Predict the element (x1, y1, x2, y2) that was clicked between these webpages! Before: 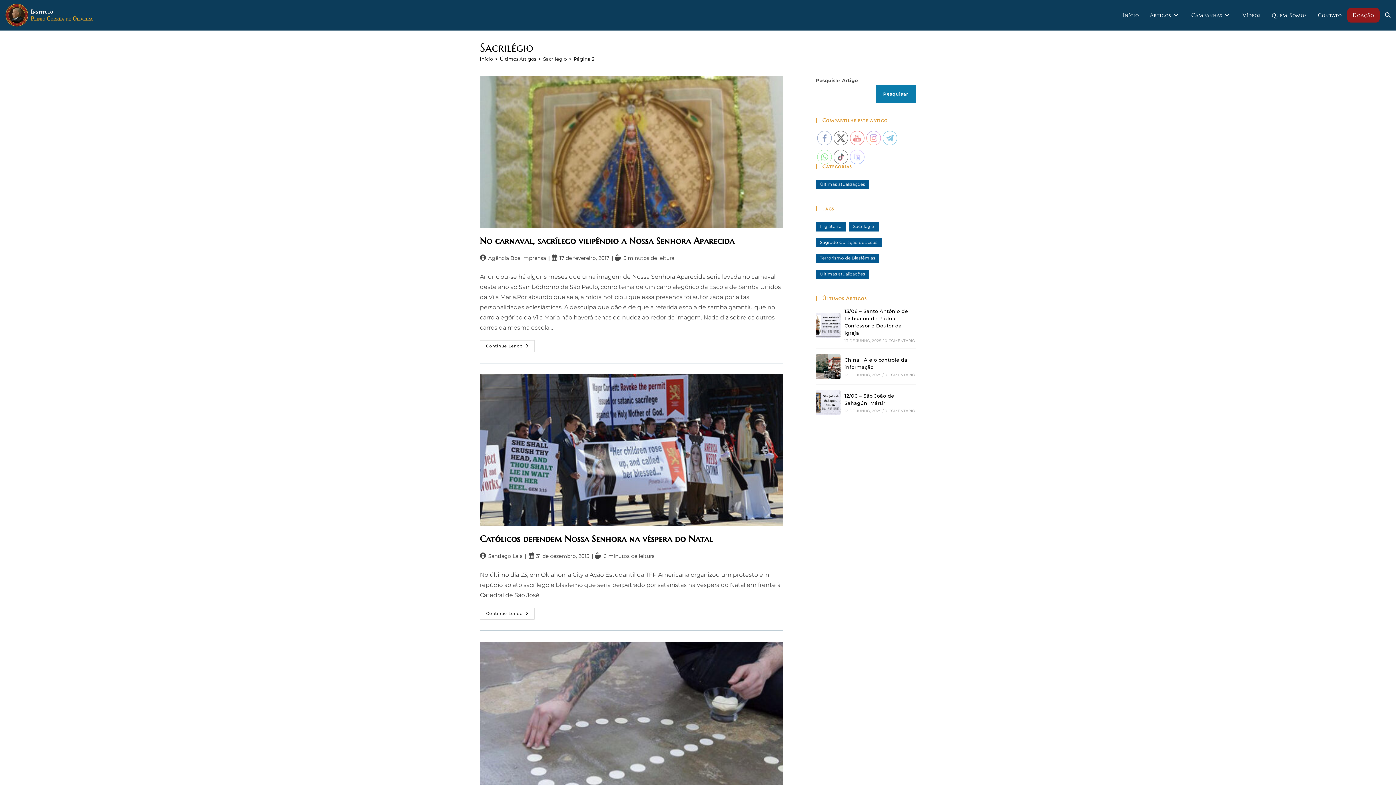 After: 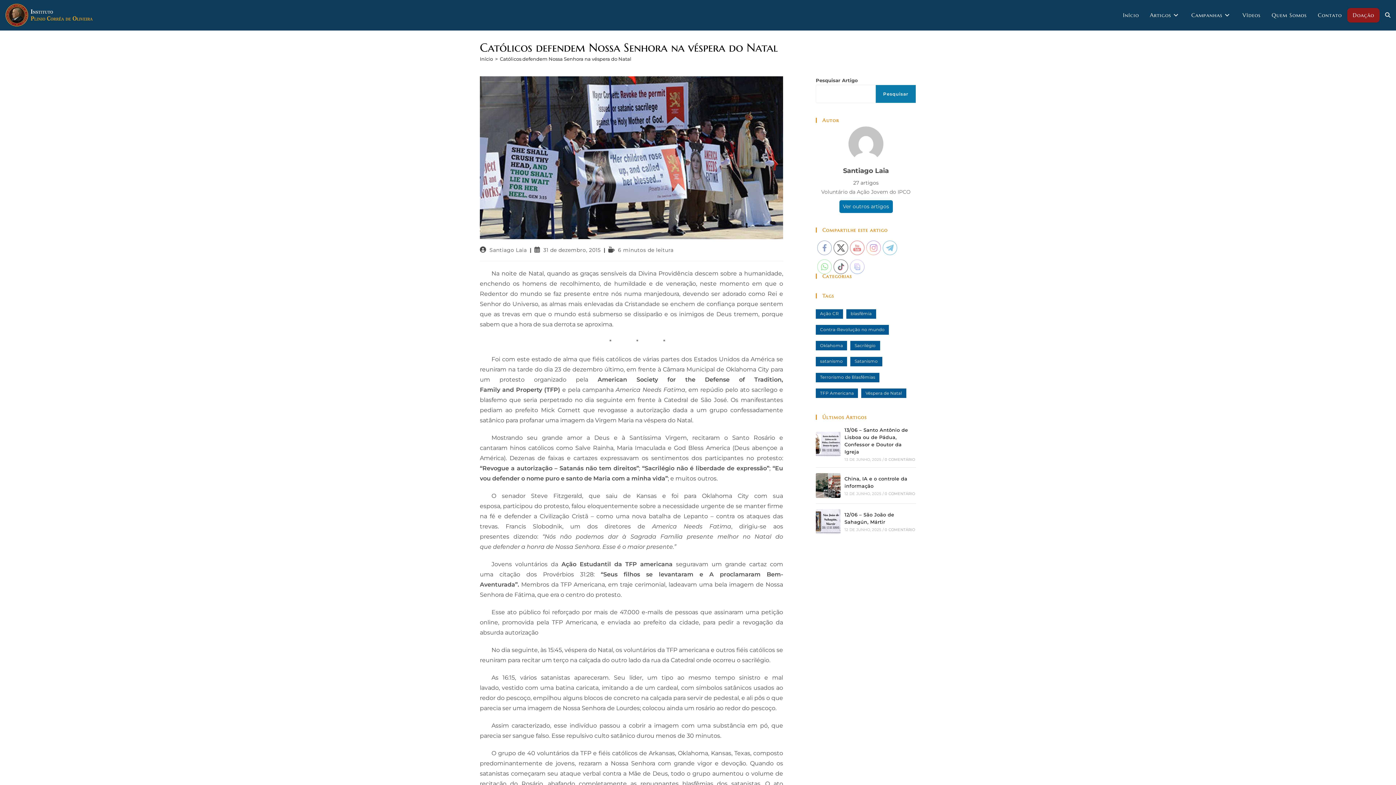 Action: bbox: (480, 533, 712, 544) label: Católicos defendem Nossa Senhora na véspera do Natal